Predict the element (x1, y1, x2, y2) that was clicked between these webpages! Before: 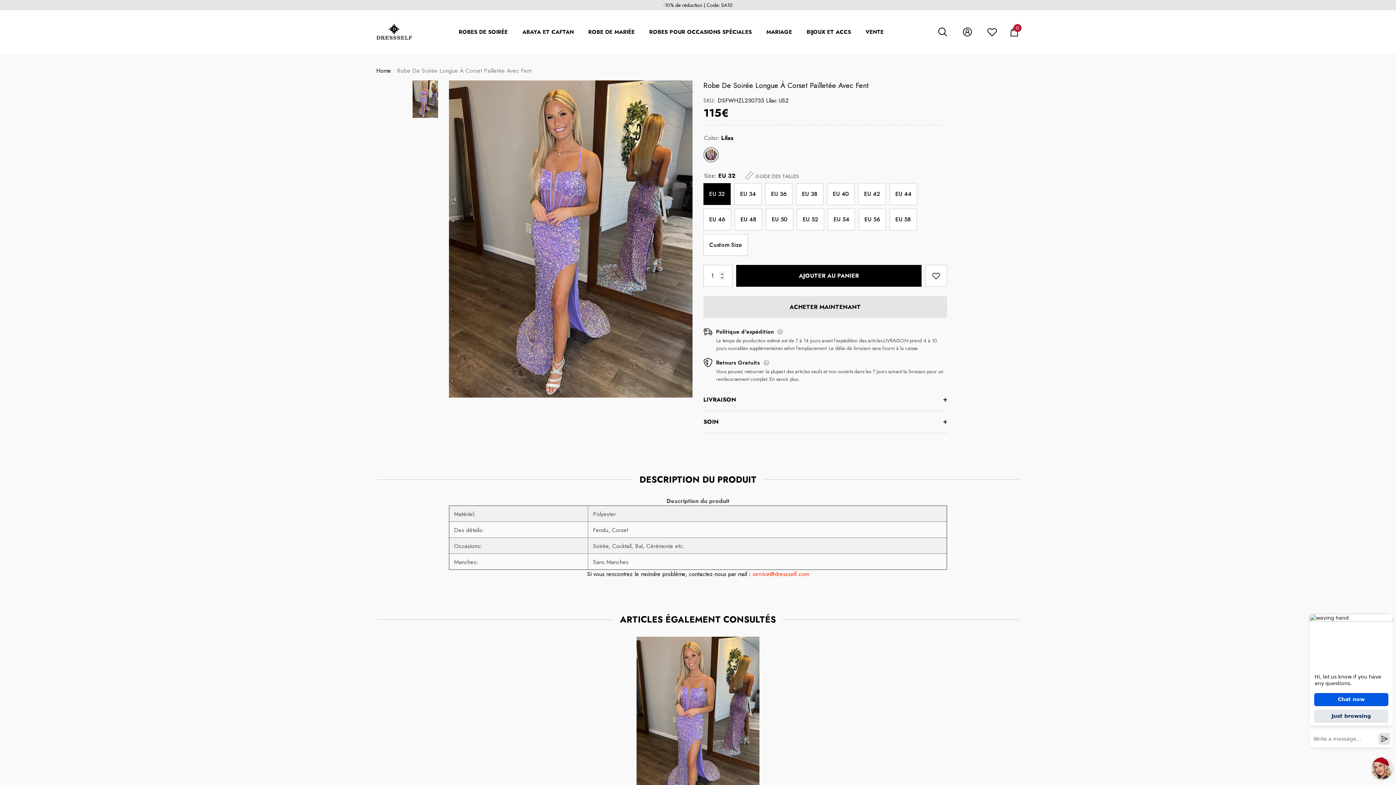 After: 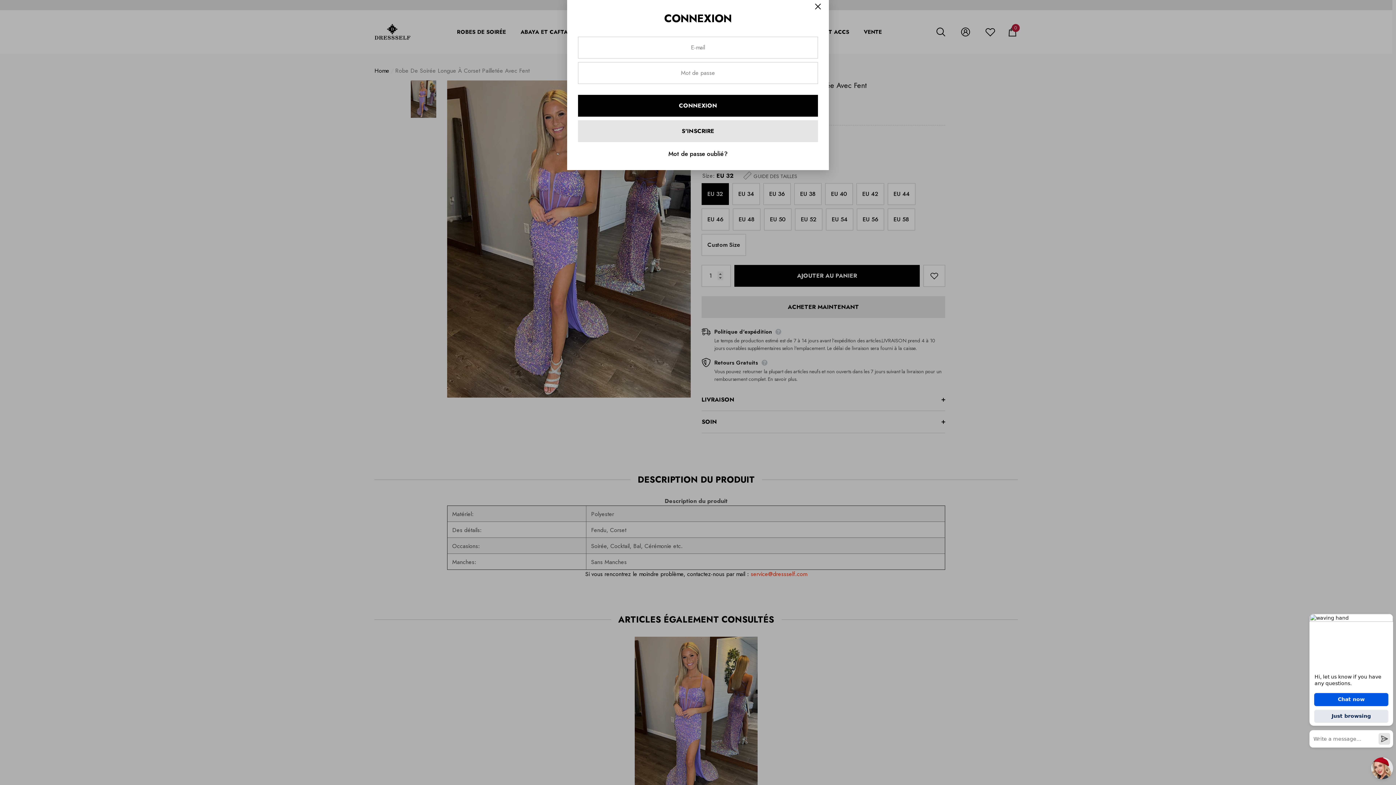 Action: bbox: (962, 26, 973, 37) label: Connexion